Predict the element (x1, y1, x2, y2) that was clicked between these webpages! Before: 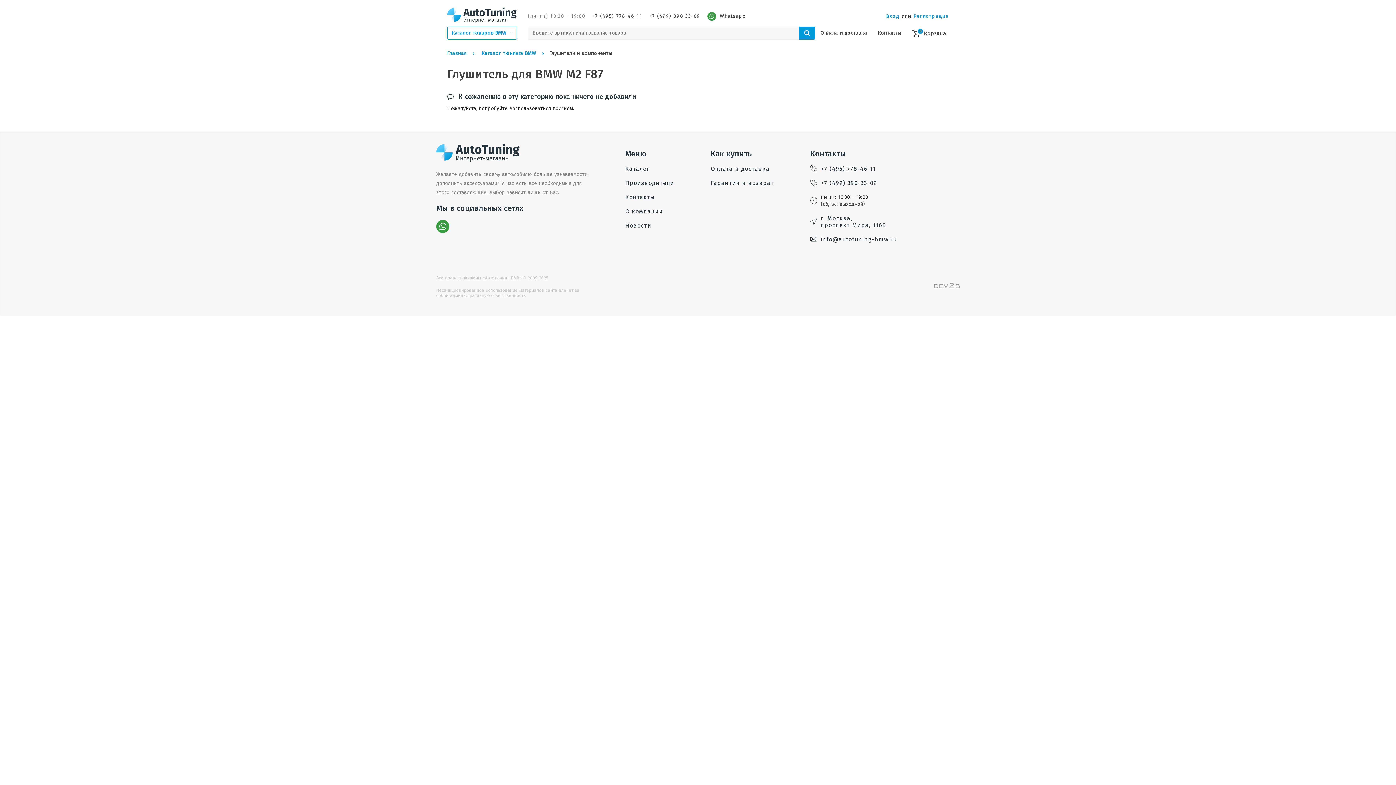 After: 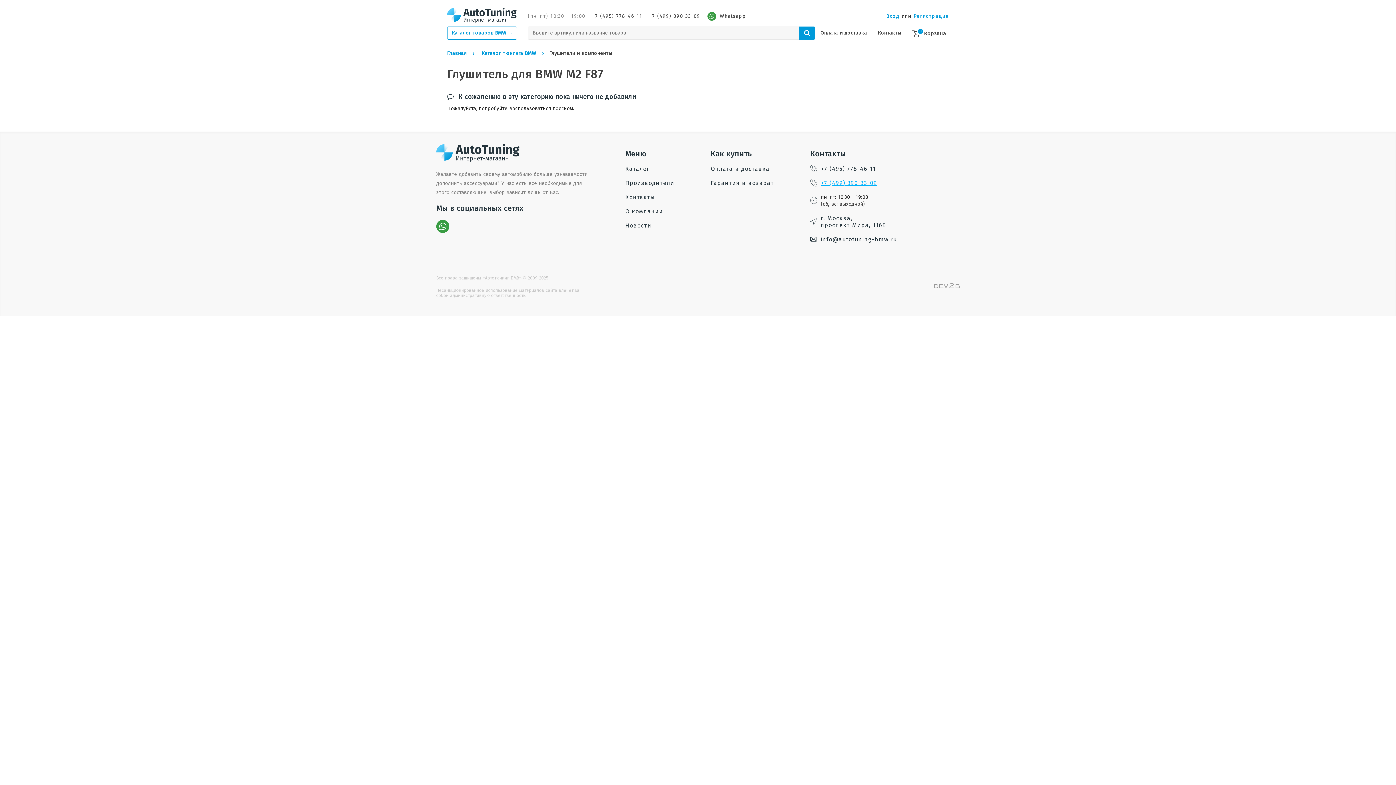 Action: bbox: (810, 179, 877, 186) label: +7 (499) 390-33-09